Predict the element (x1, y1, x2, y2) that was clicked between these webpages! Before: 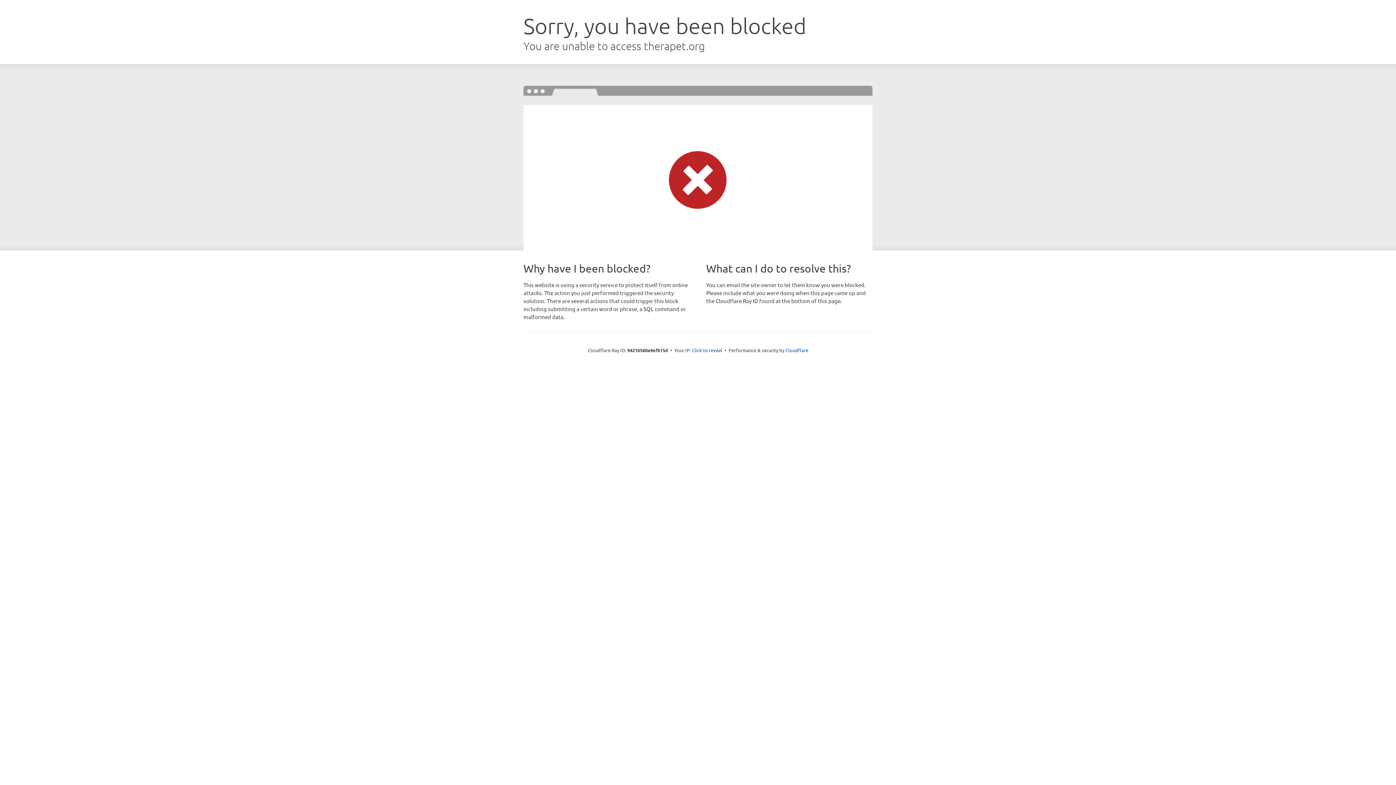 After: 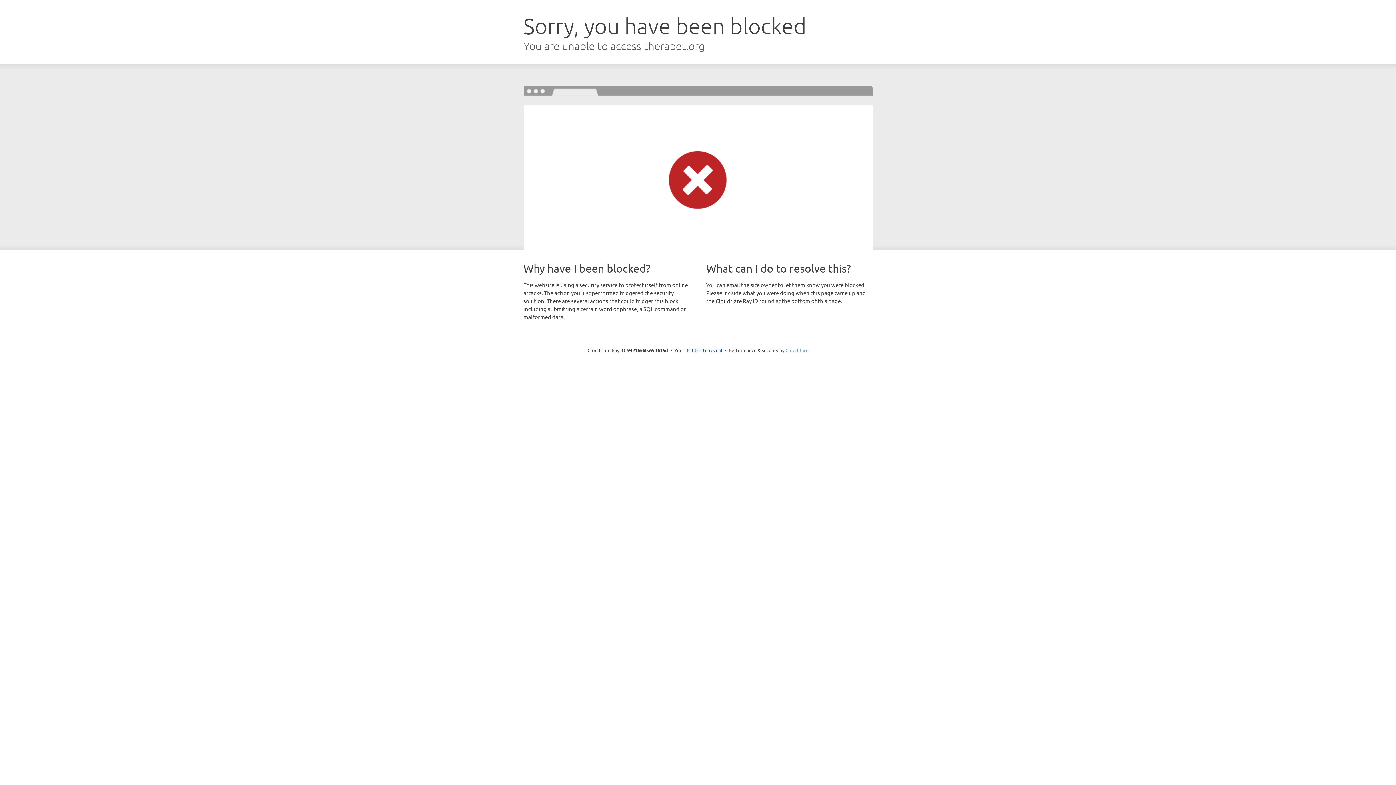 Action: bbox: (785, 347, 808, 353) label: Cloudflare